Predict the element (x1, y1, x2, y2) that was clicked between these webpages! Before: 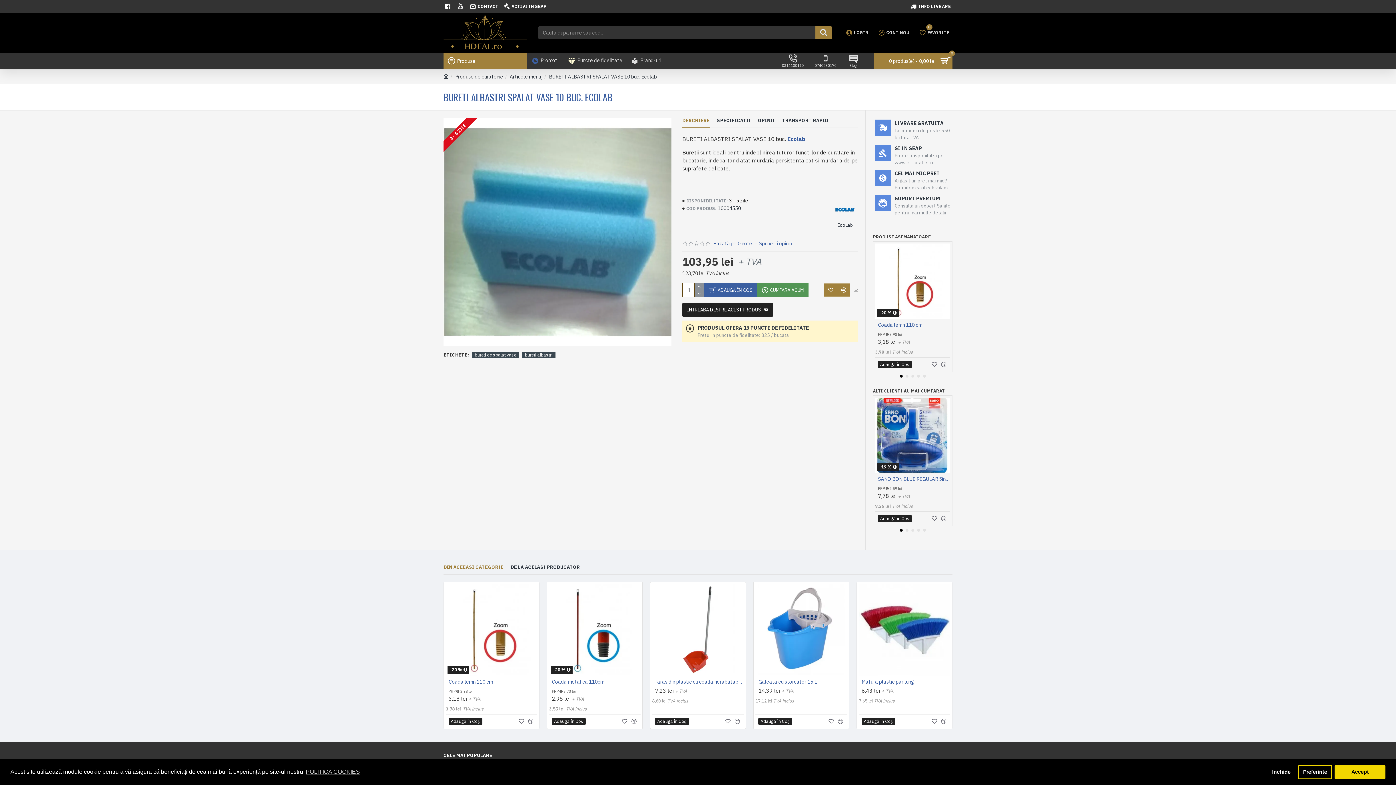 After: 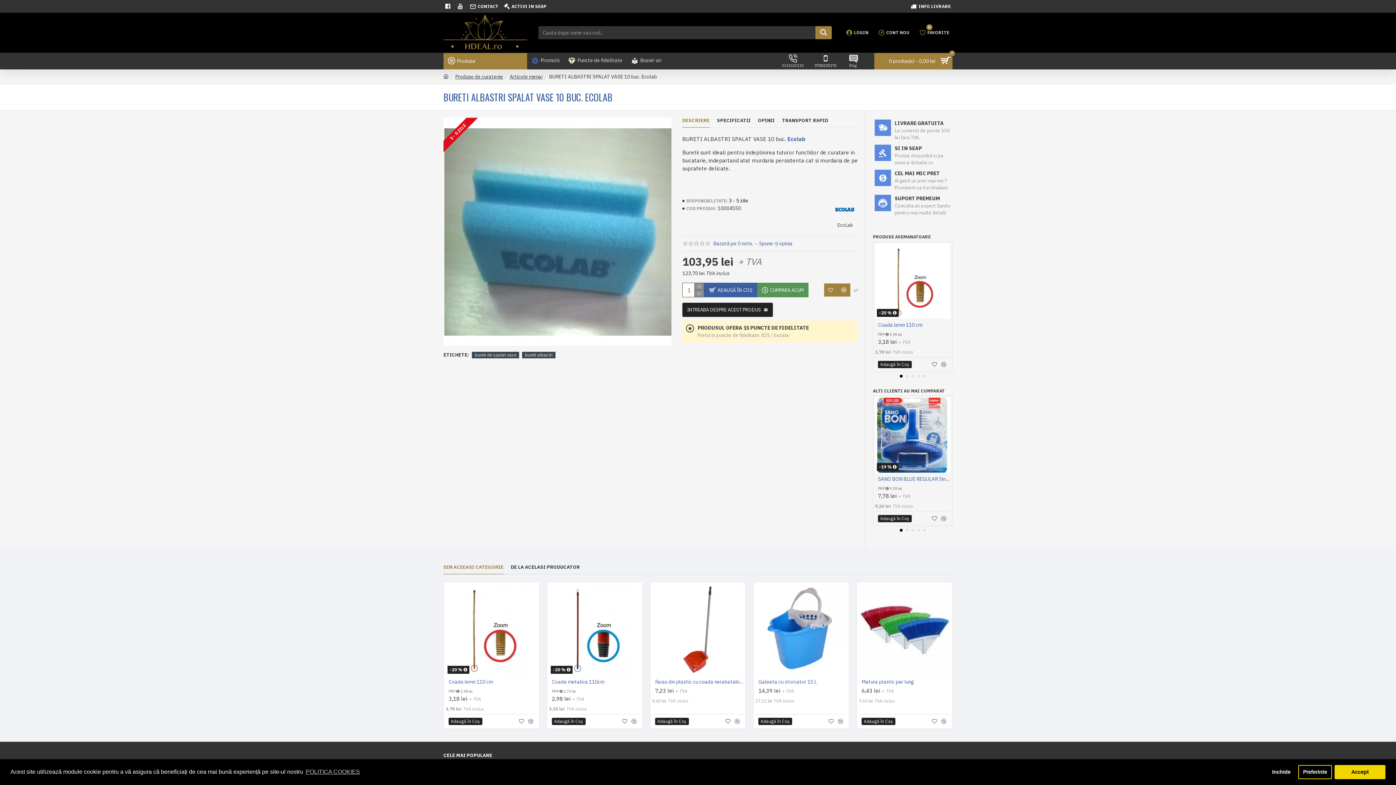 Action: bbox: (811, 52, 844, 69) label: 0740230170